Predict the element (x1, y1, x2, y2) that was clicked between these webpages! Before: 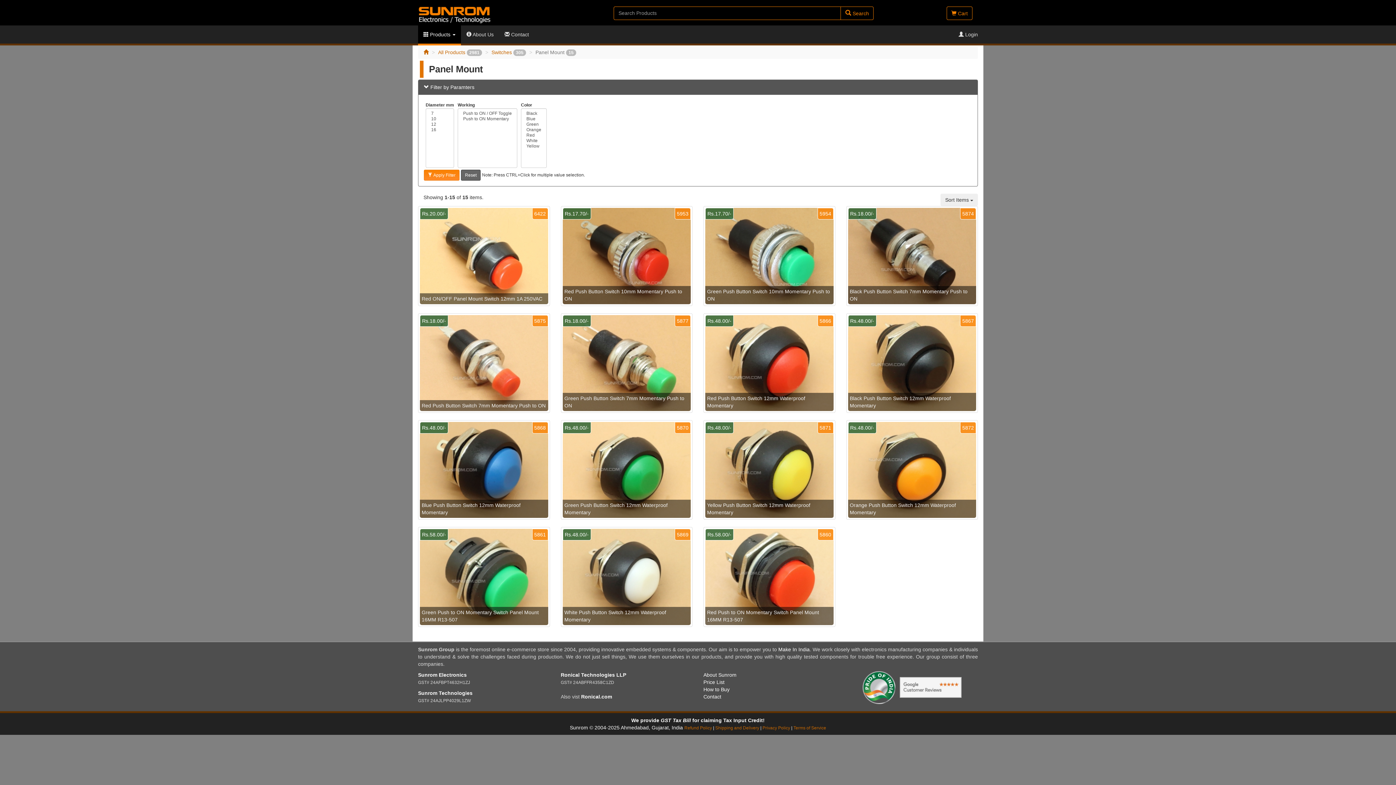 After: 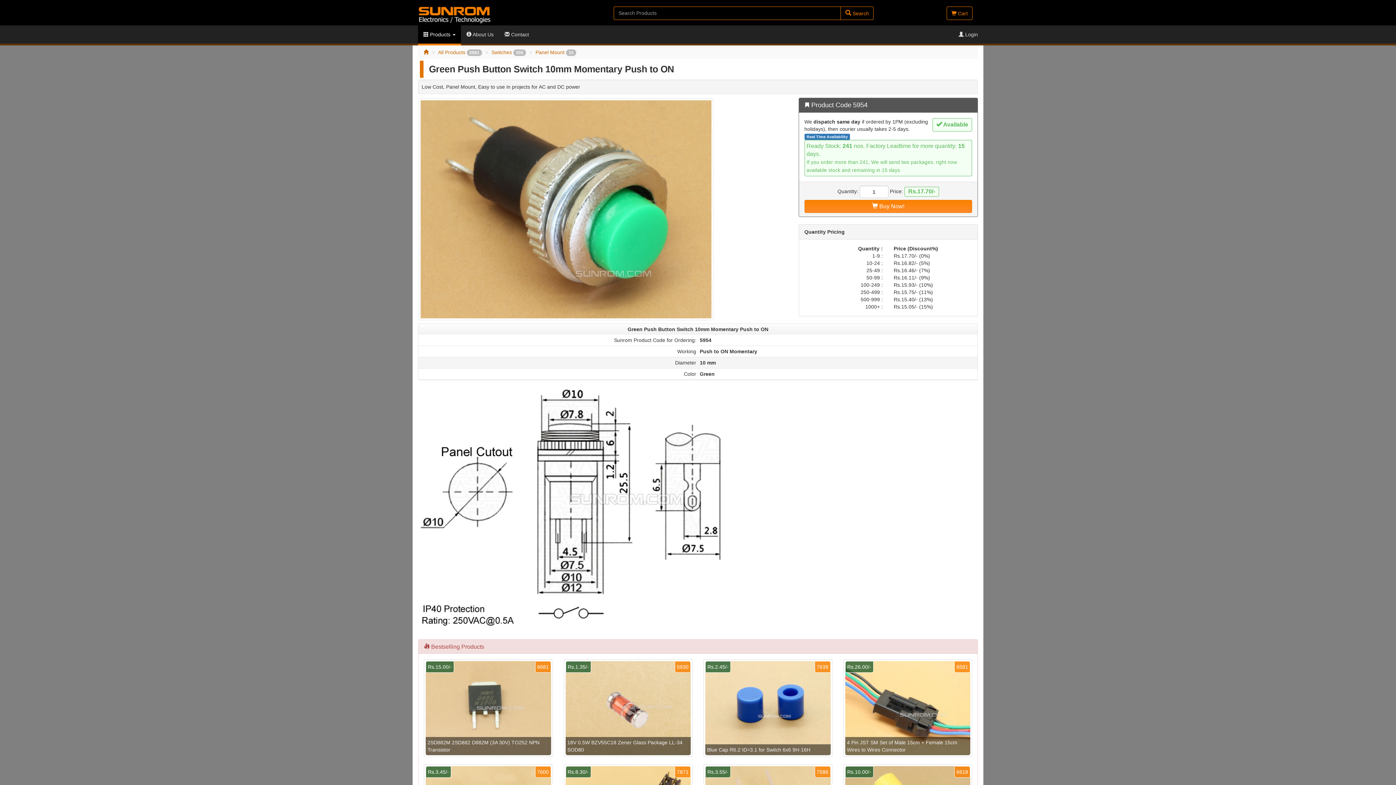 Action: bbox: (703, 206, 835, 306) label: 5954
Rs.17.70/-
Green Push Button Switch 10mm Momentary Push to ON